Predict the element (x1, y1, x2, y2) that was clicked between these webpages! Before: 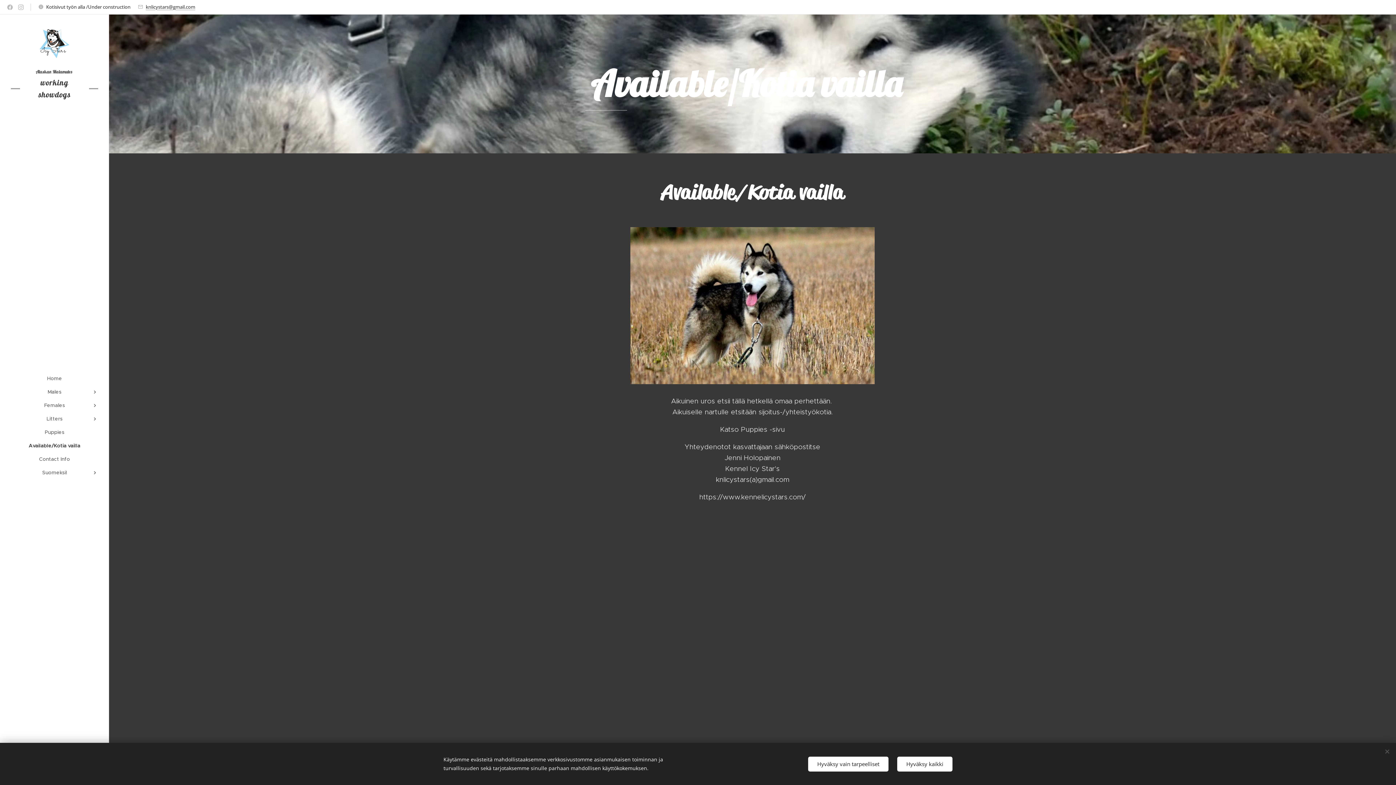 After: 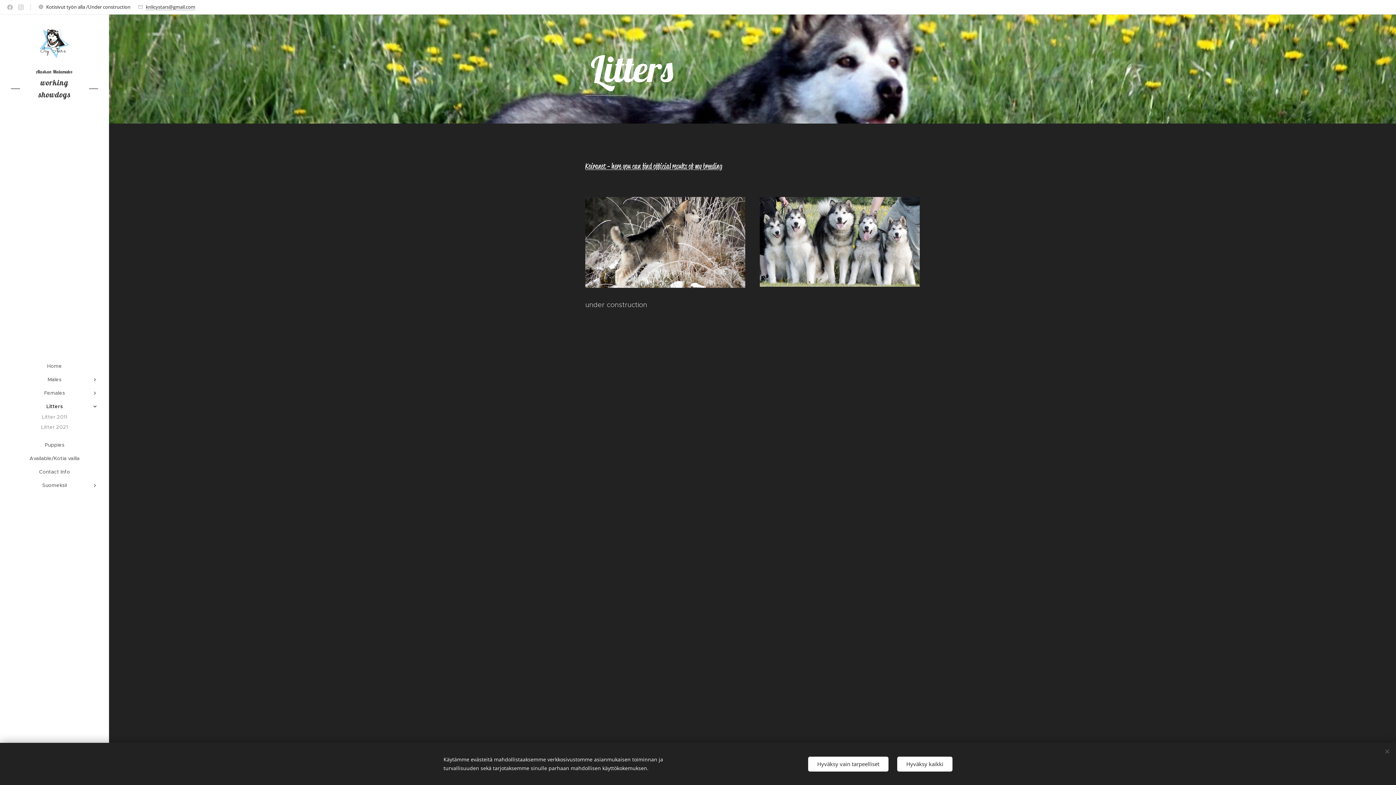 Action: bbox: (2, 414, 106, 423) label: Litters